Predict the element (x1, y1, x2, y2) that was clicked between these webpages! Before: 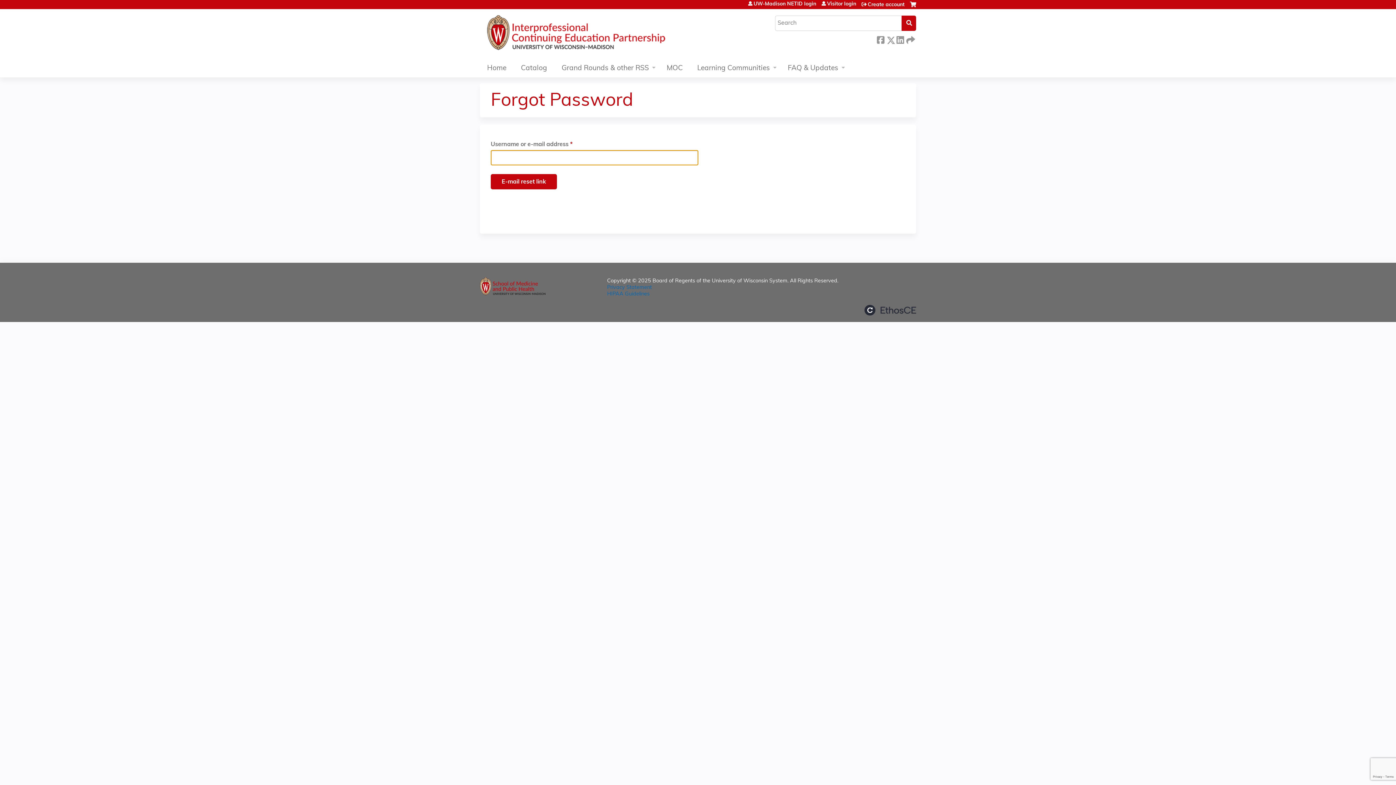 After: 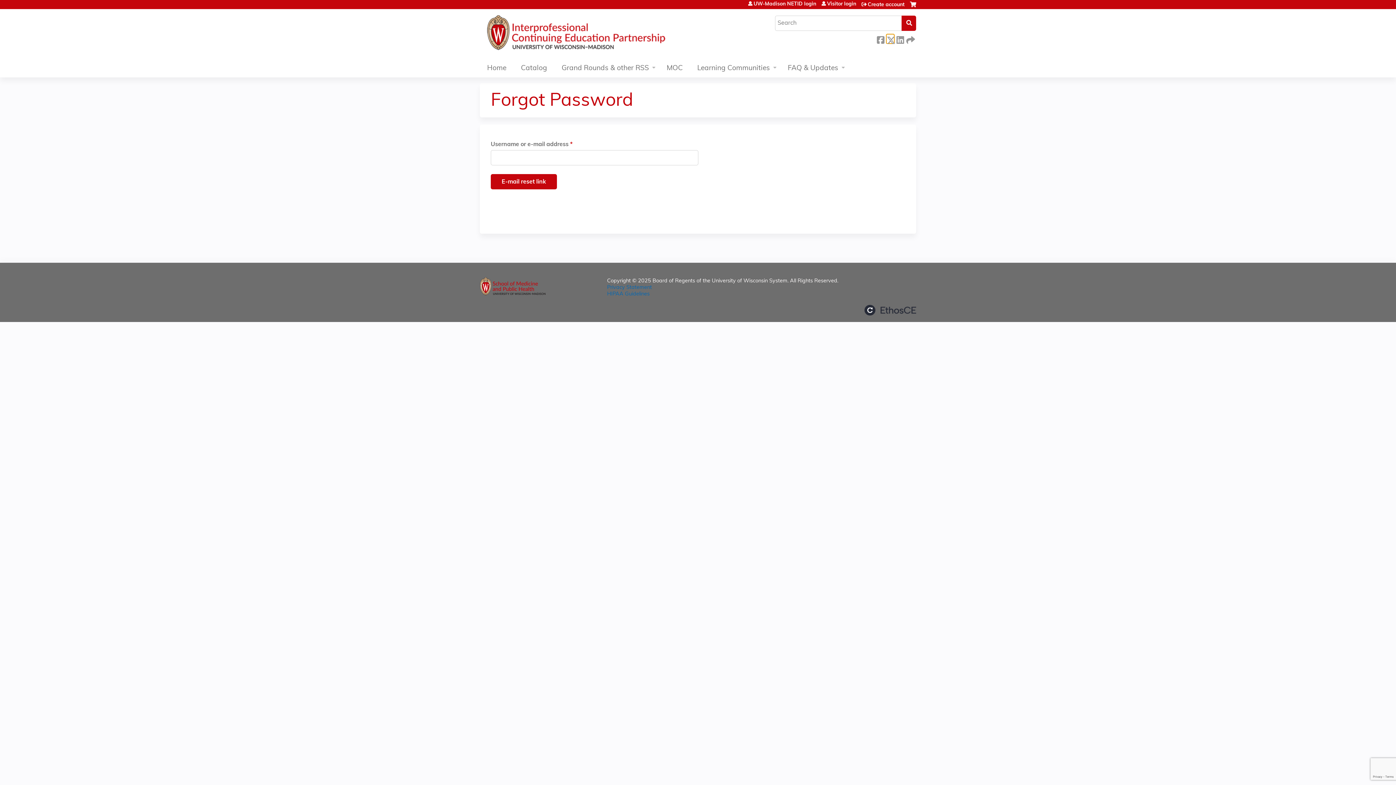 Action: bbox: (886, 34, 894, 43) label:  Twitter